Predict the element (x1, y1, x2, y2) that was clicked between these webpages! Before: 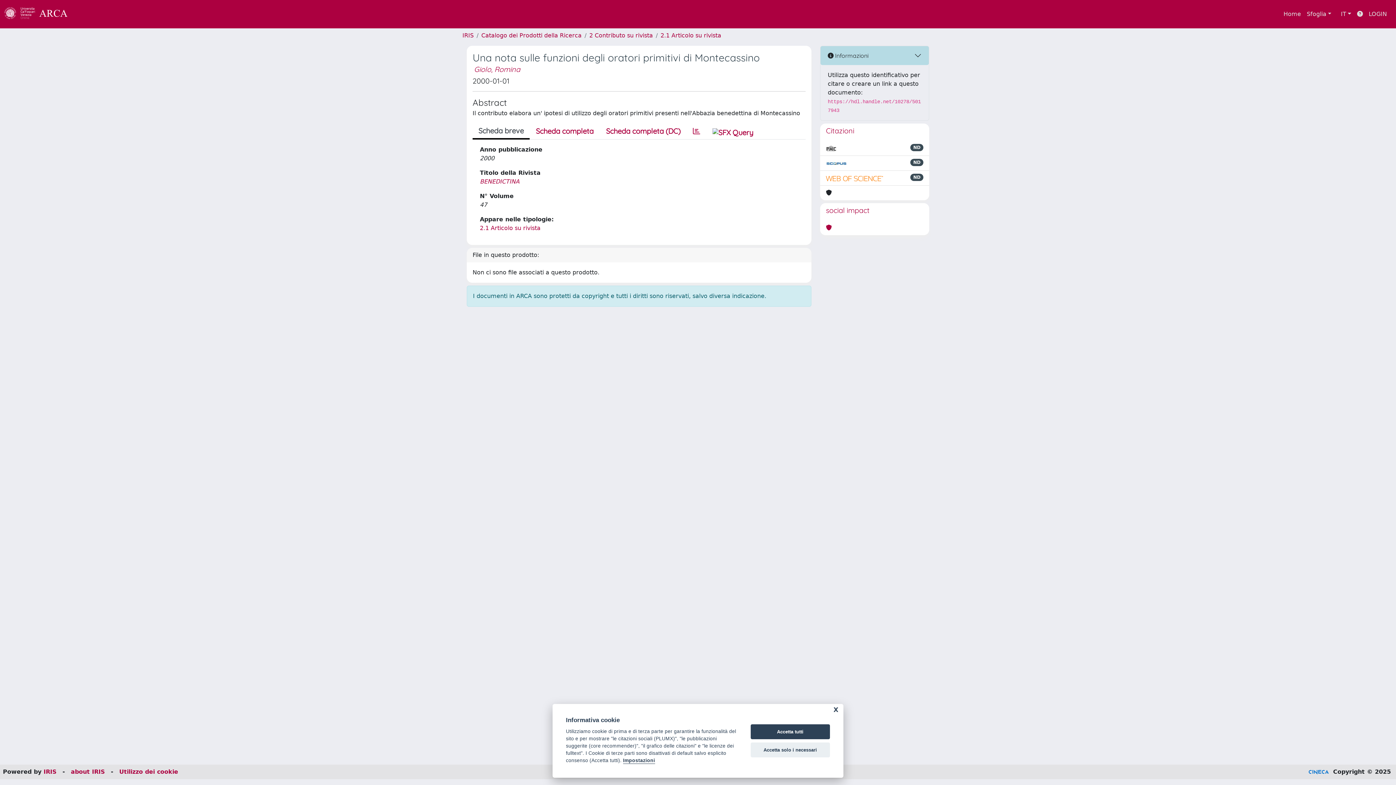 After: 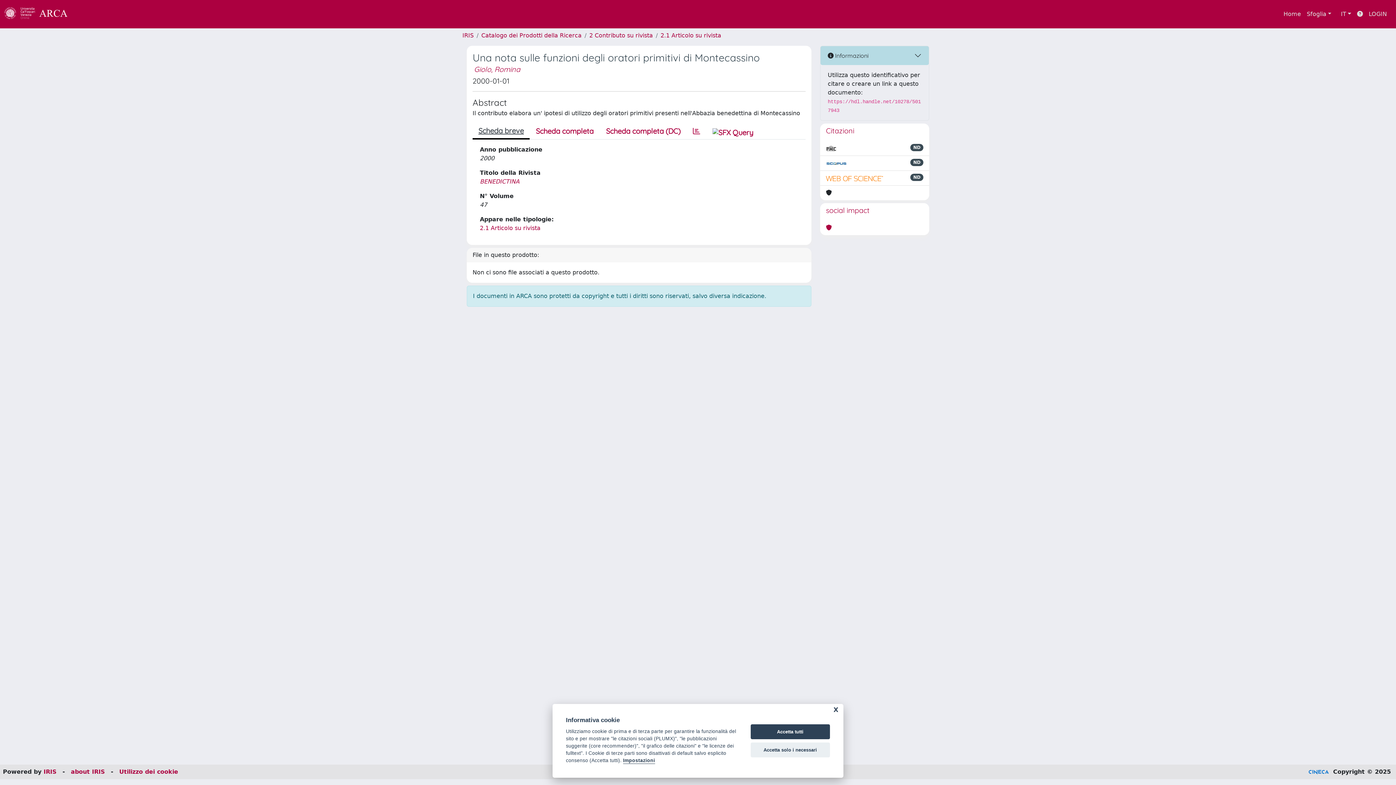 Action: label: Scheda breve bbox: (472, 123, 529, 139)